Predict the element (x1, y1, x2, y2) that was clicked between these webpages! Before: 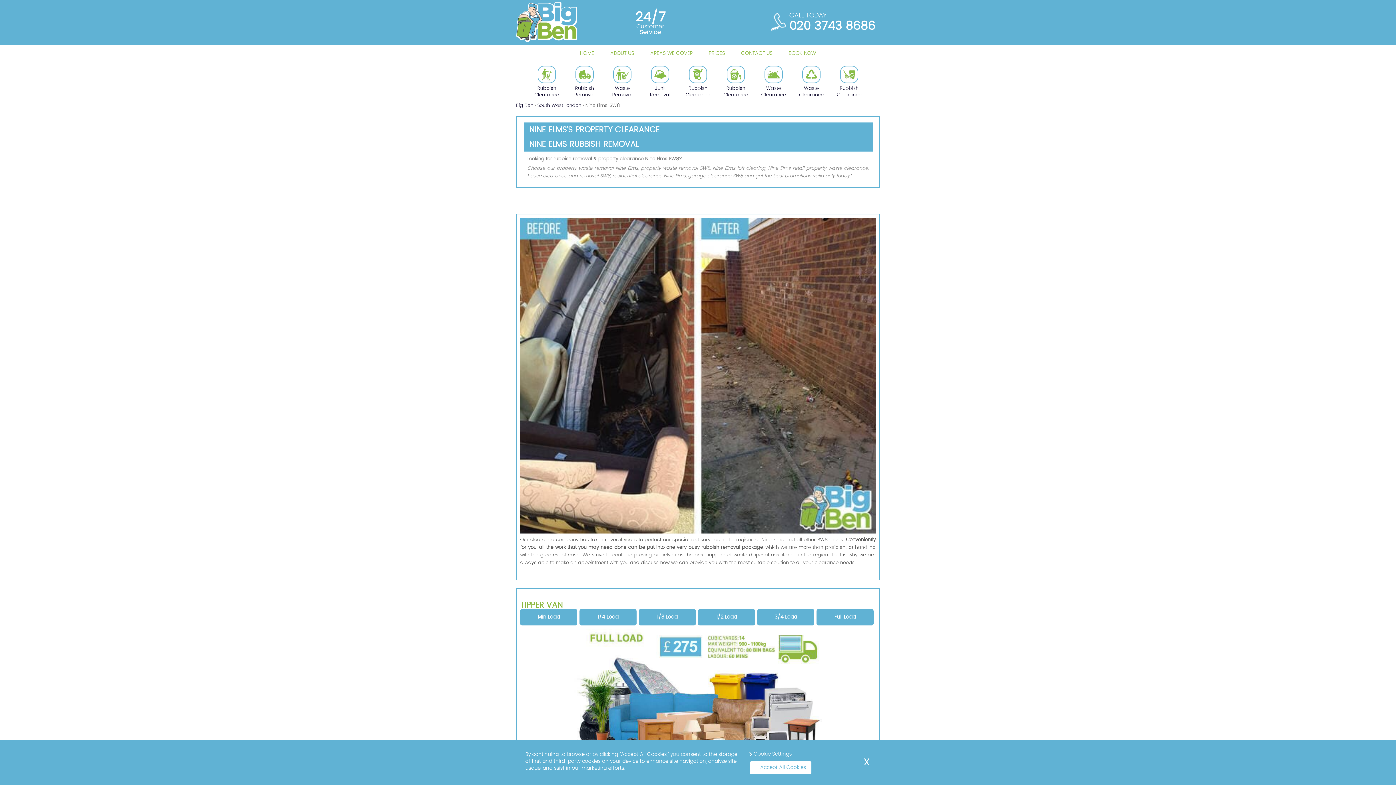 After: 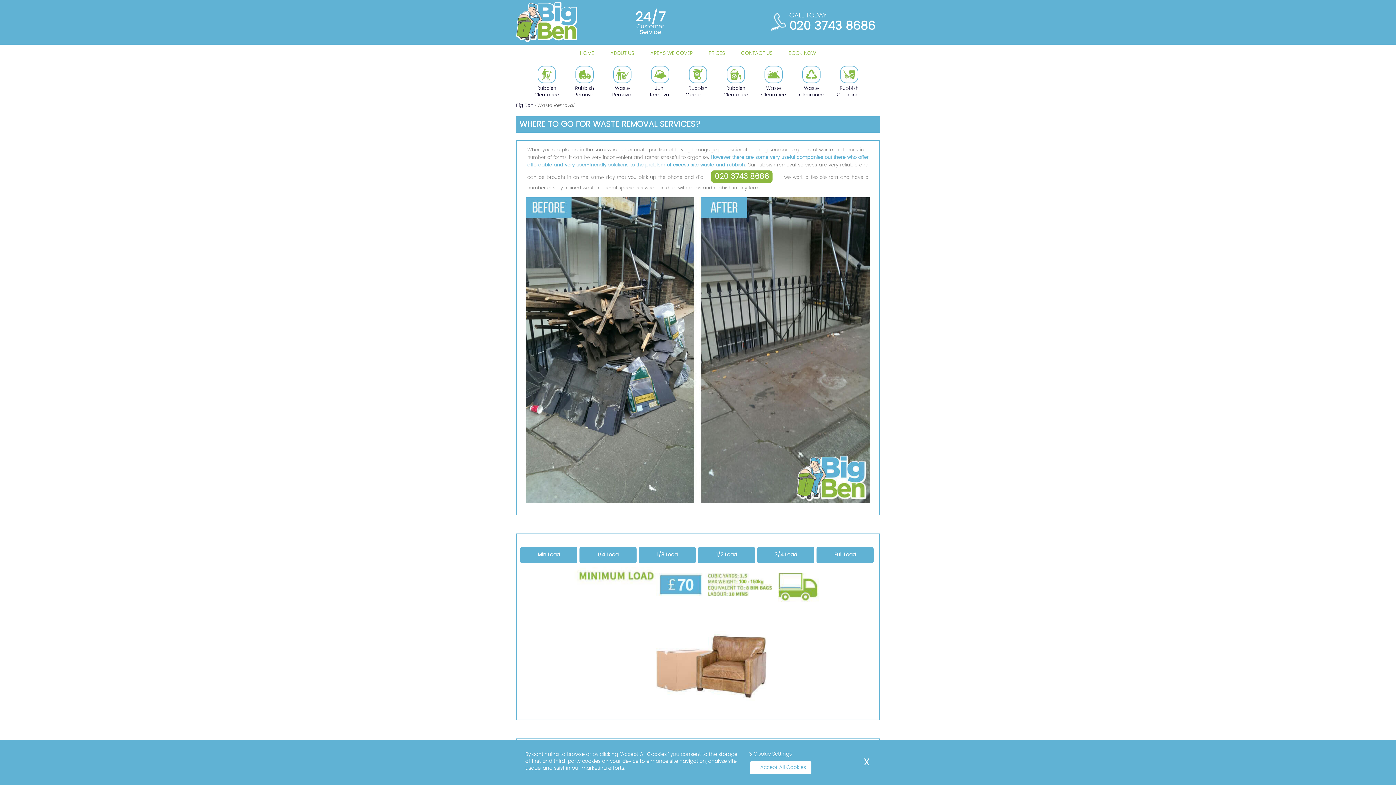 Action: bbox: (612, 65, 632, 98) label: 
Waste Removal